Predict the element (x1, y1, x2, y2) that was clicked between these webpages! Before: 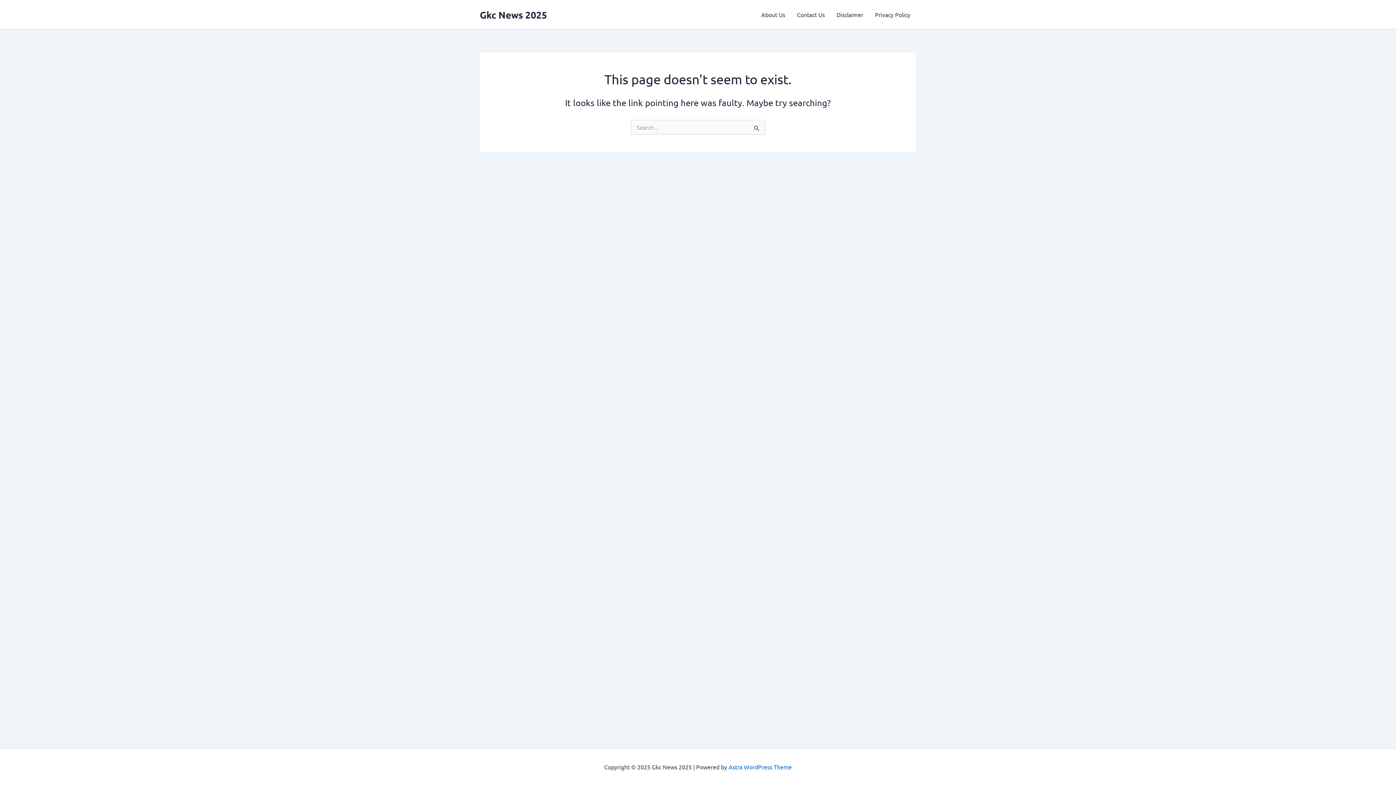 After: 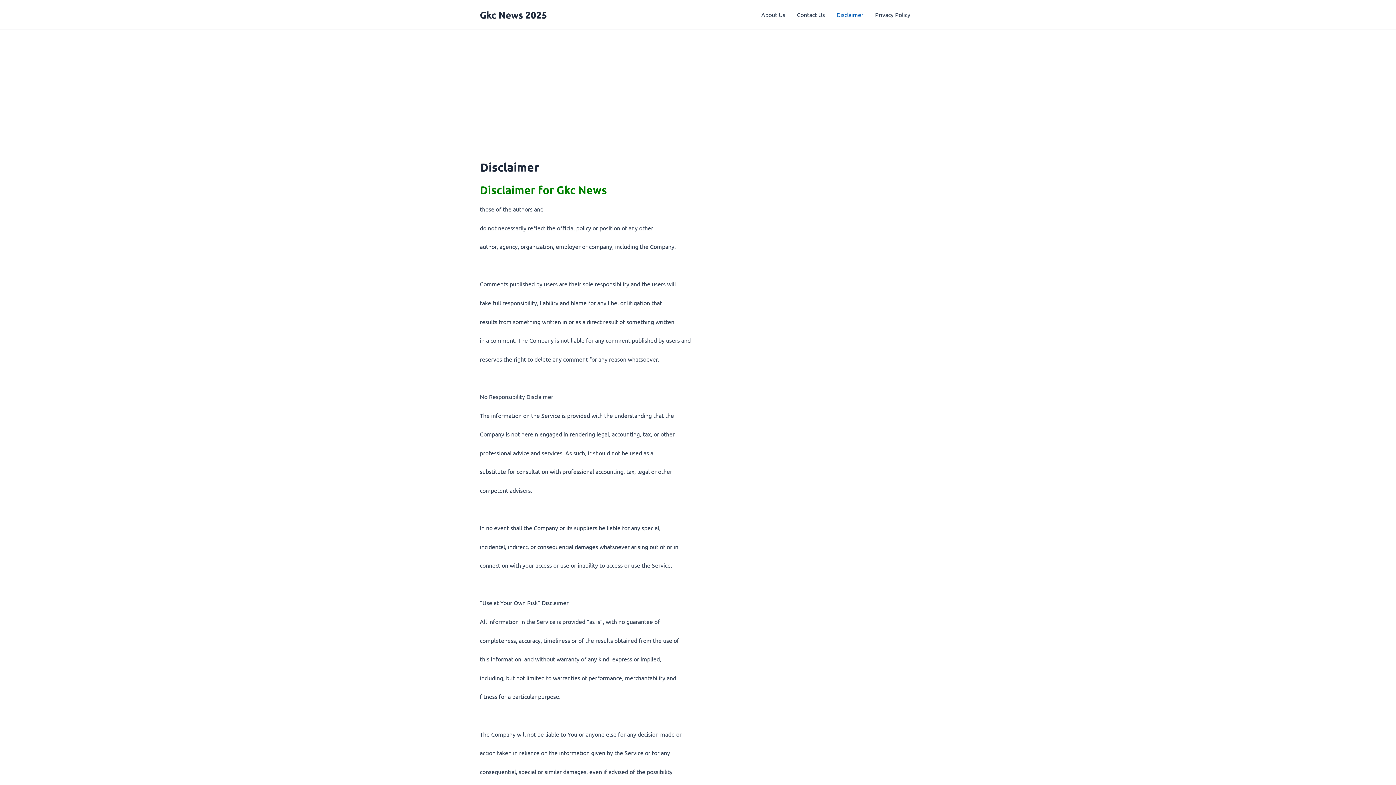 Action: bbox: (830, 0, 869, 29) label: Disclaimer